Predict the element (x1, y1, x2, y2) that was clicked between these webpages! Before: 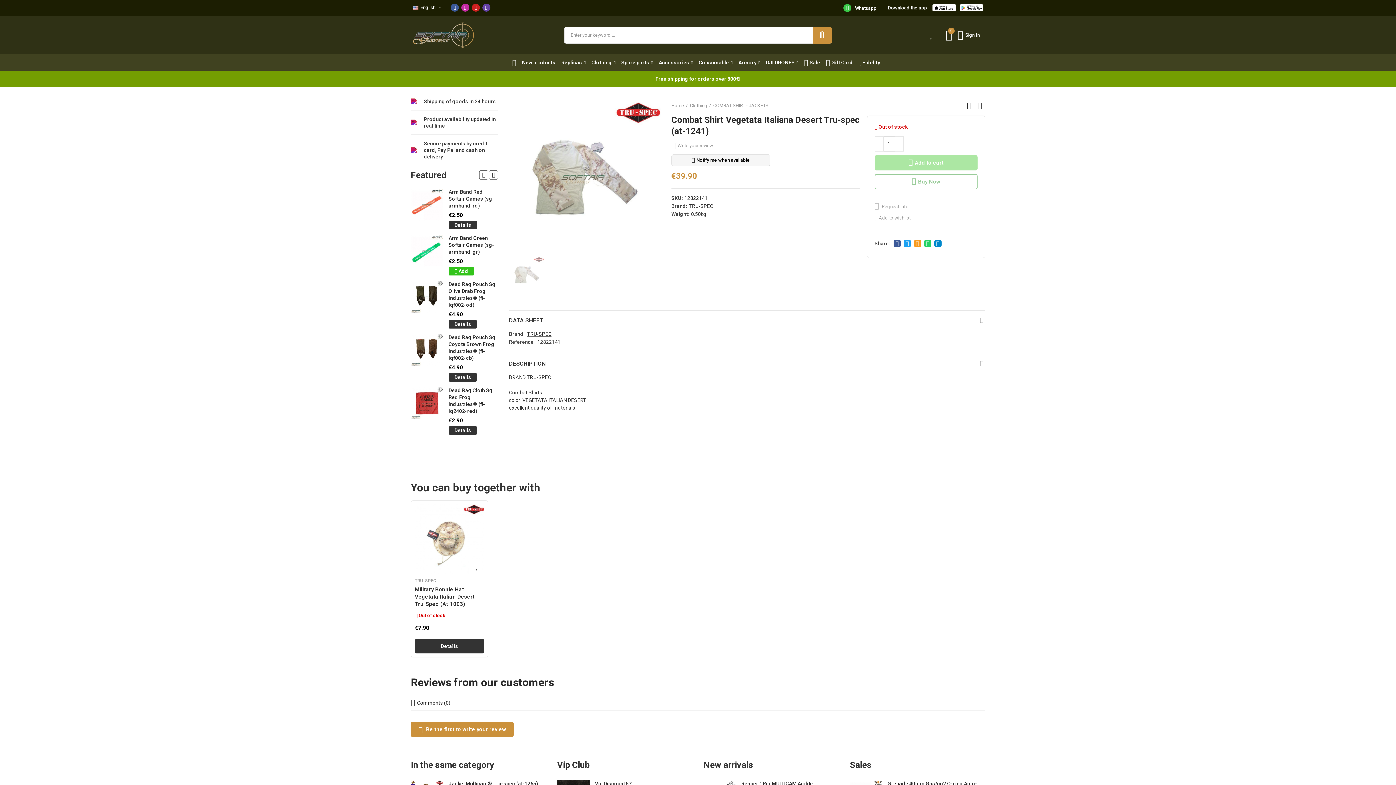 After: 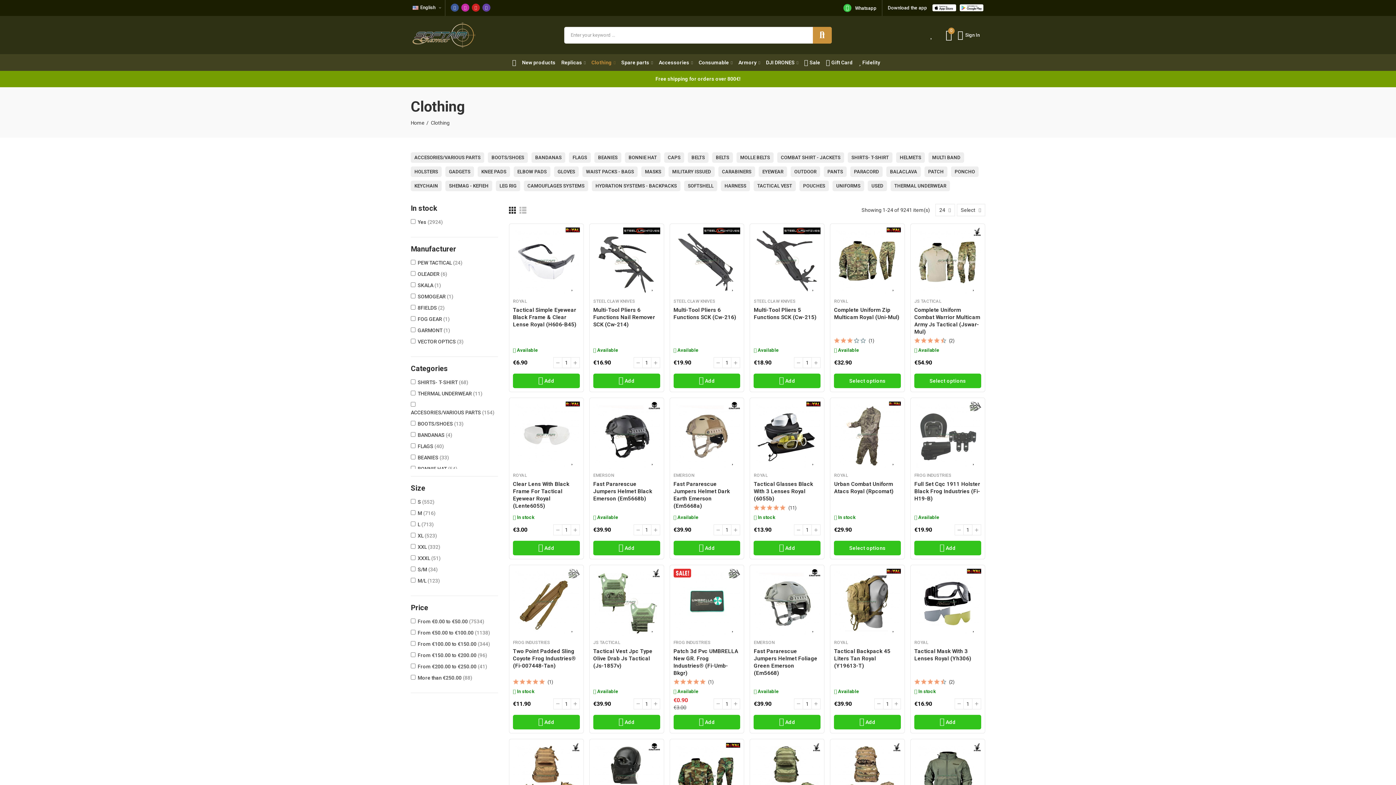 Action: bbox: (690, 102, 711, 109) label: Clothing